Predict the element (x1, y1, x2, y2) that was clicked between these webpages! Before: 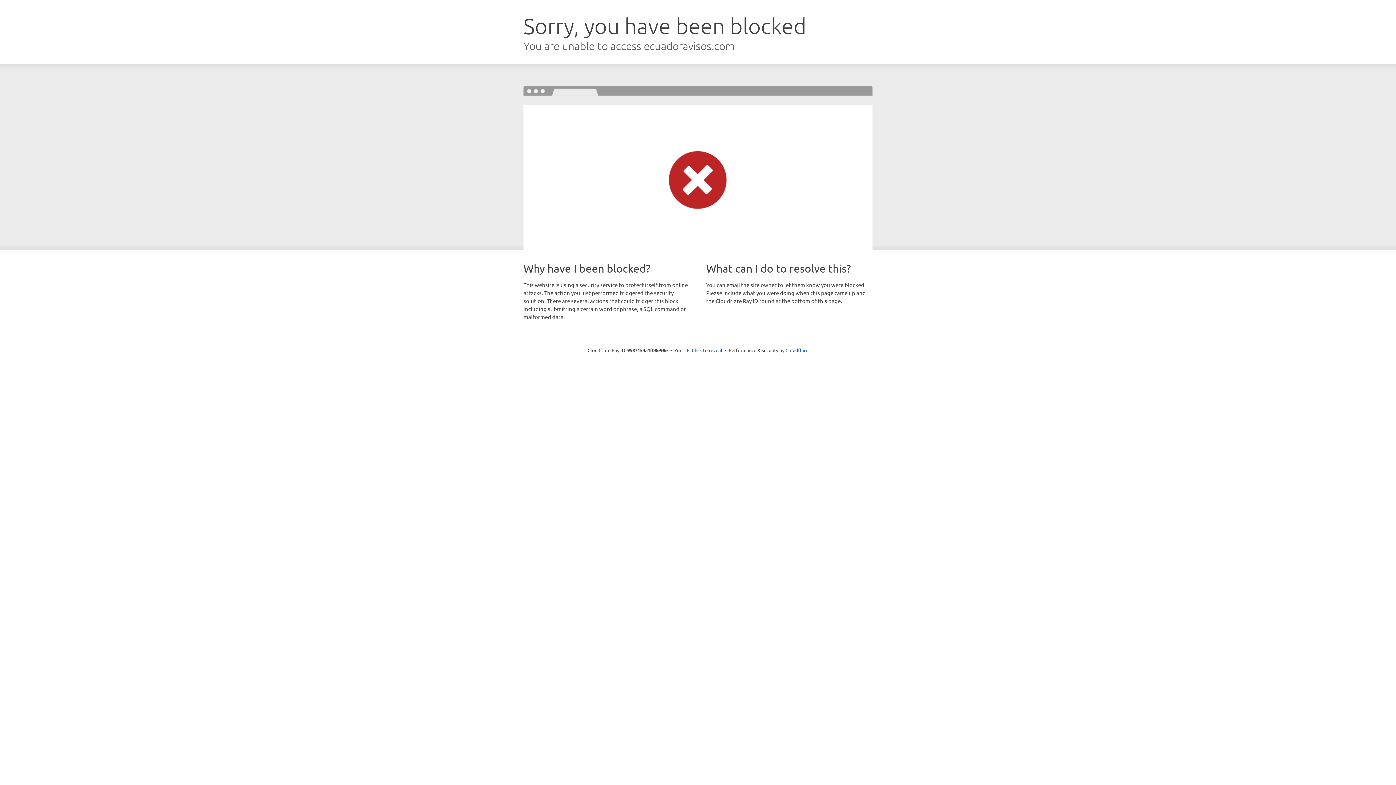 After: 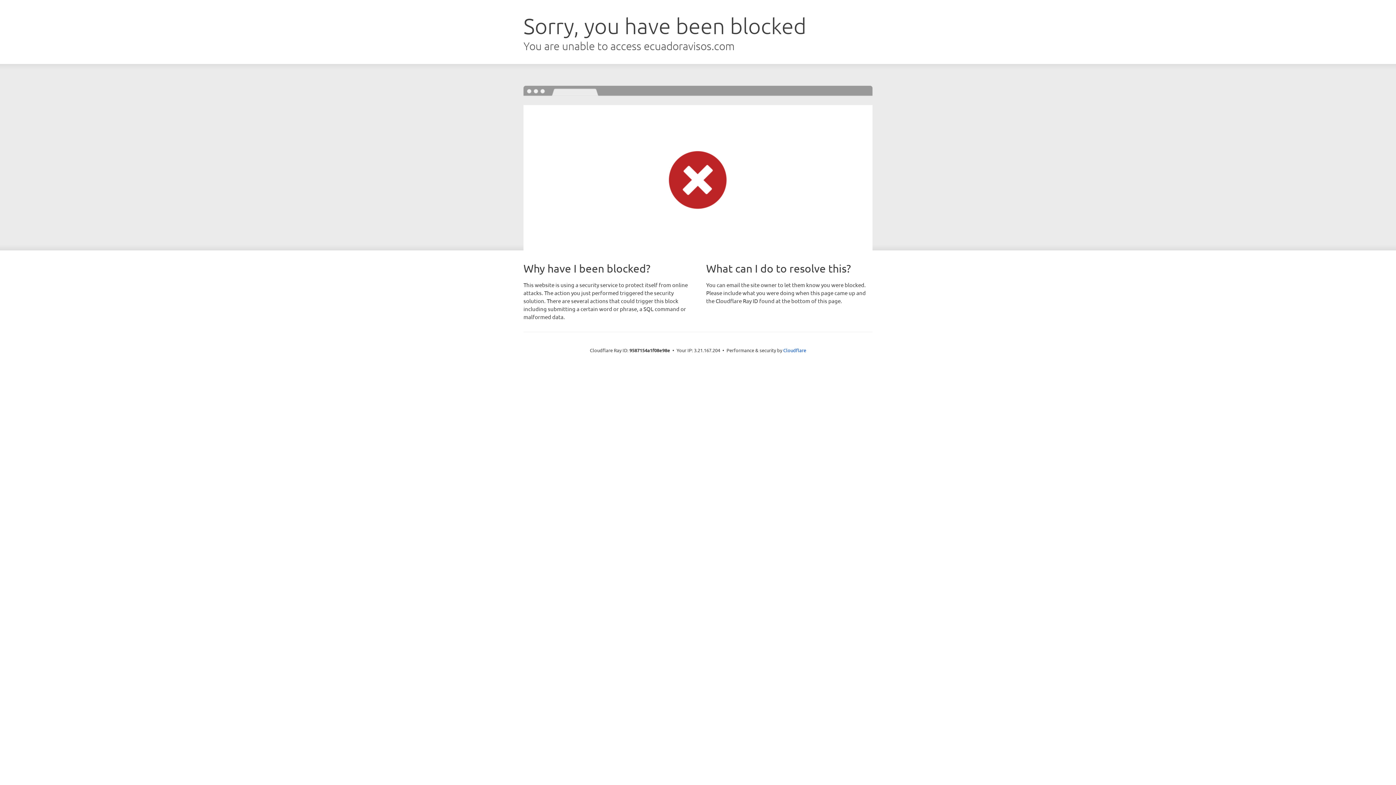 Action: bbox: (692, 346, 722, 353) label: Click to reveal